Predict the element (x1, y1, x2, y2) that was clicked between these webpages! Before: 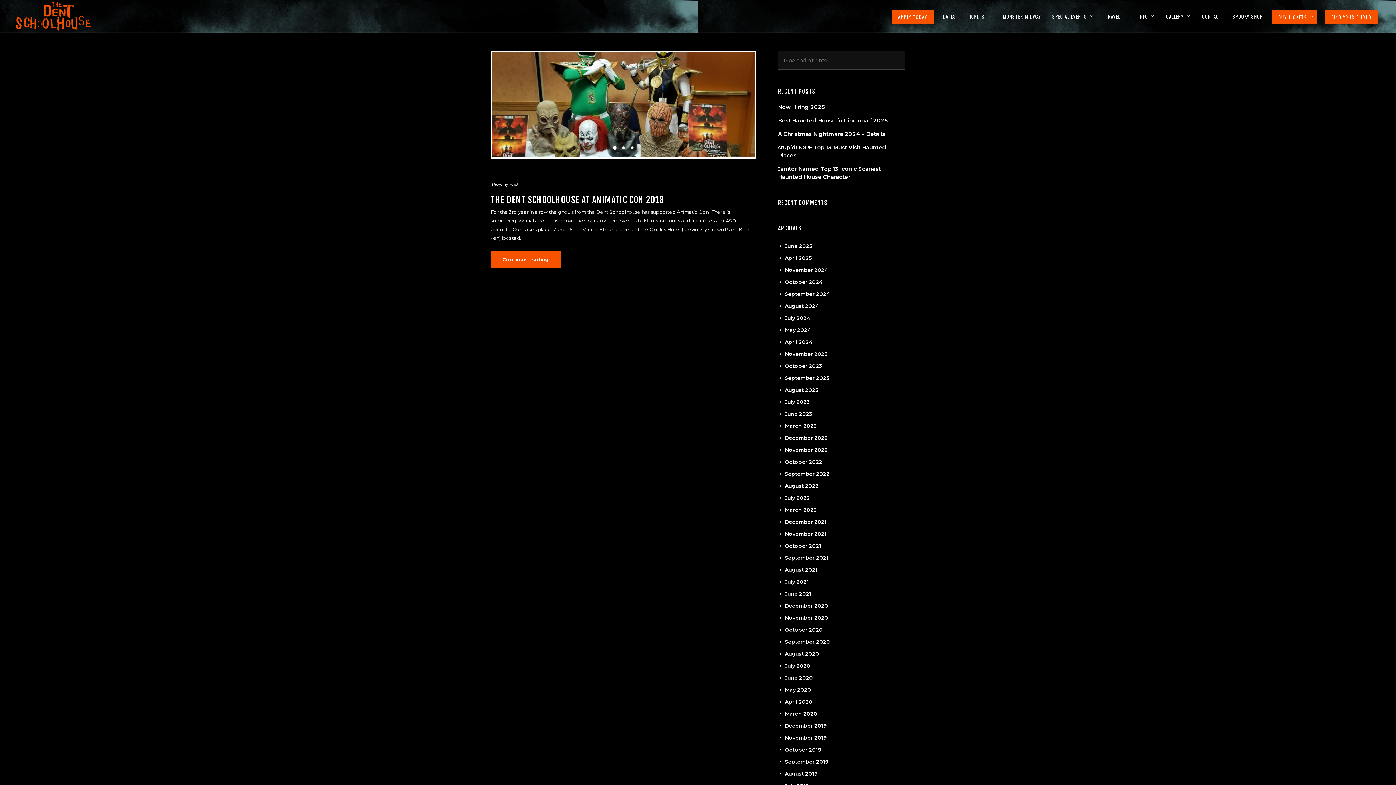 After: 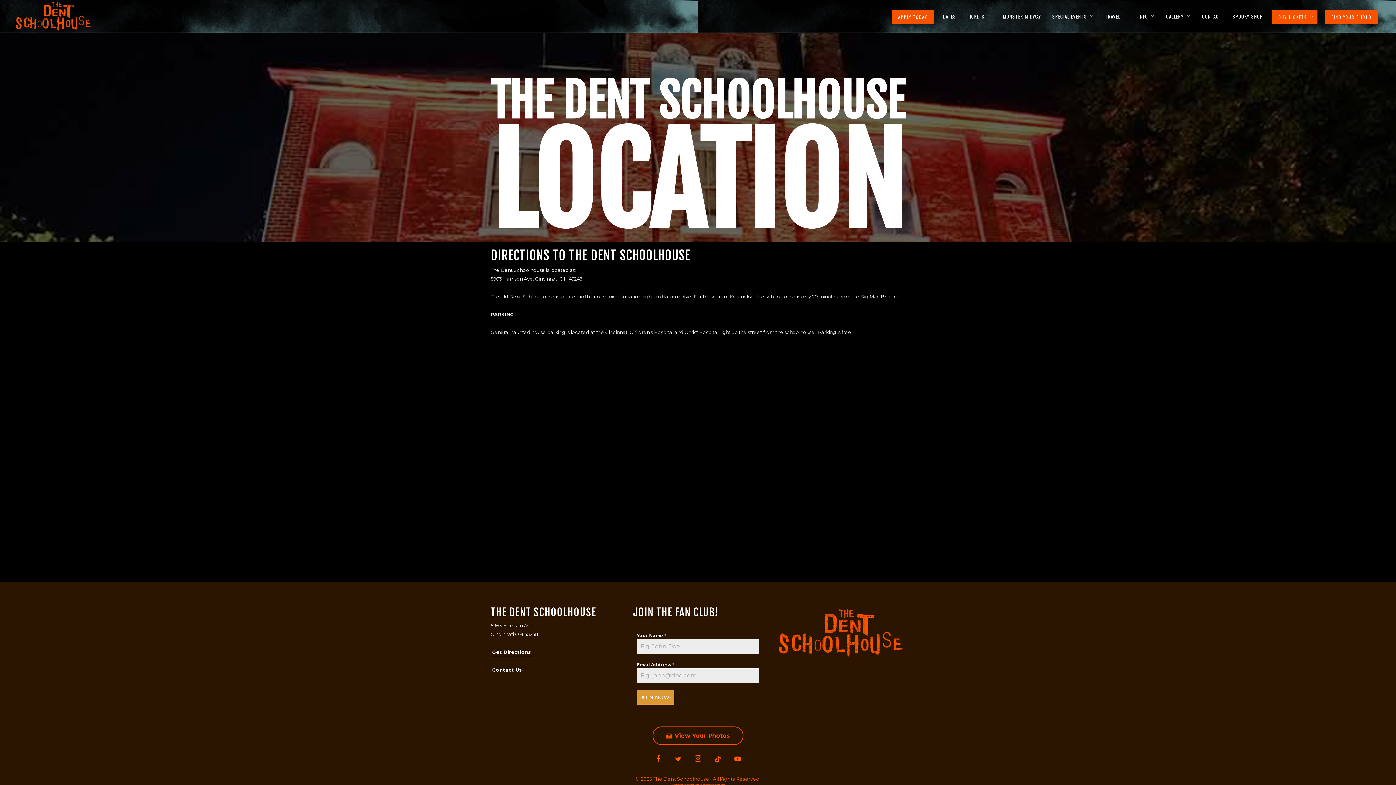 Action: label: TRAVEL bbox: (1099, 0, 1133, 32)